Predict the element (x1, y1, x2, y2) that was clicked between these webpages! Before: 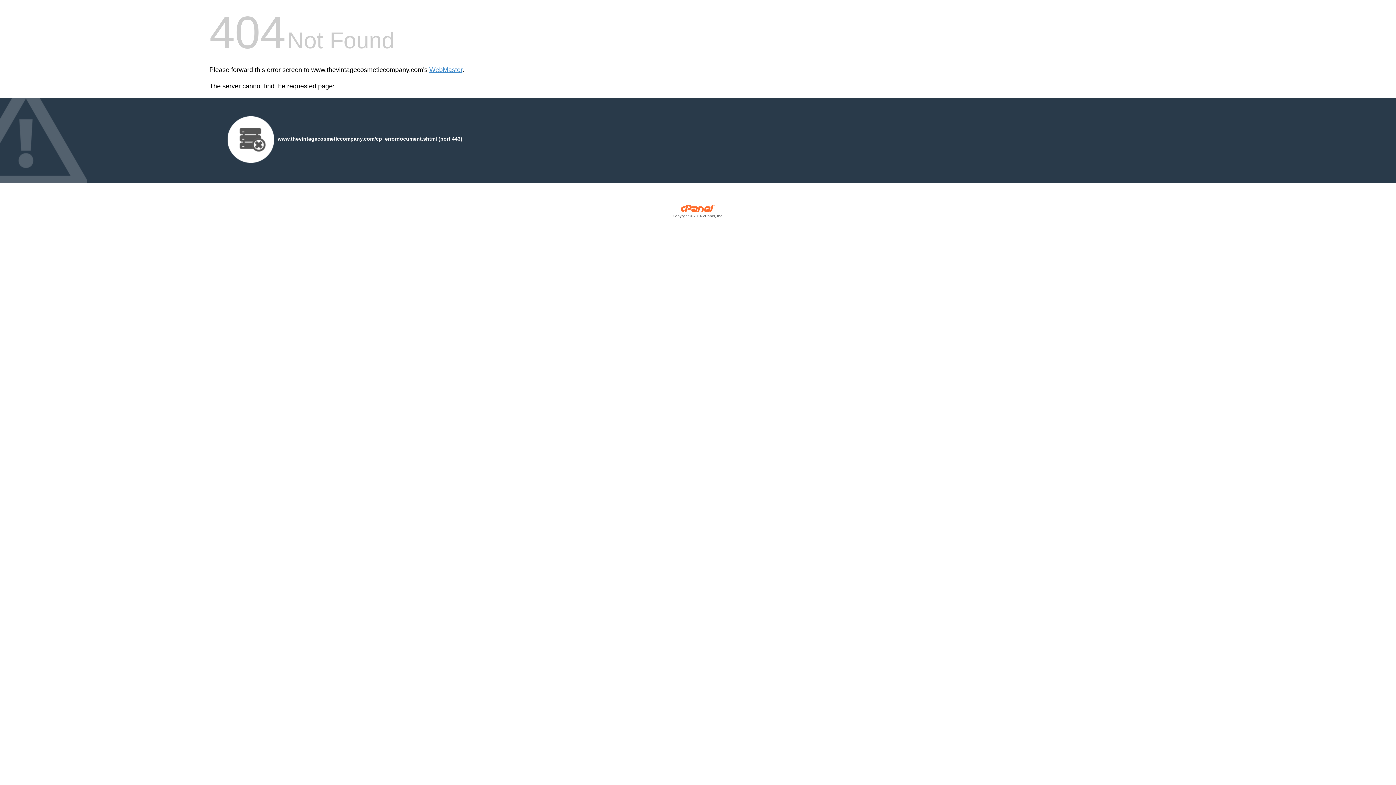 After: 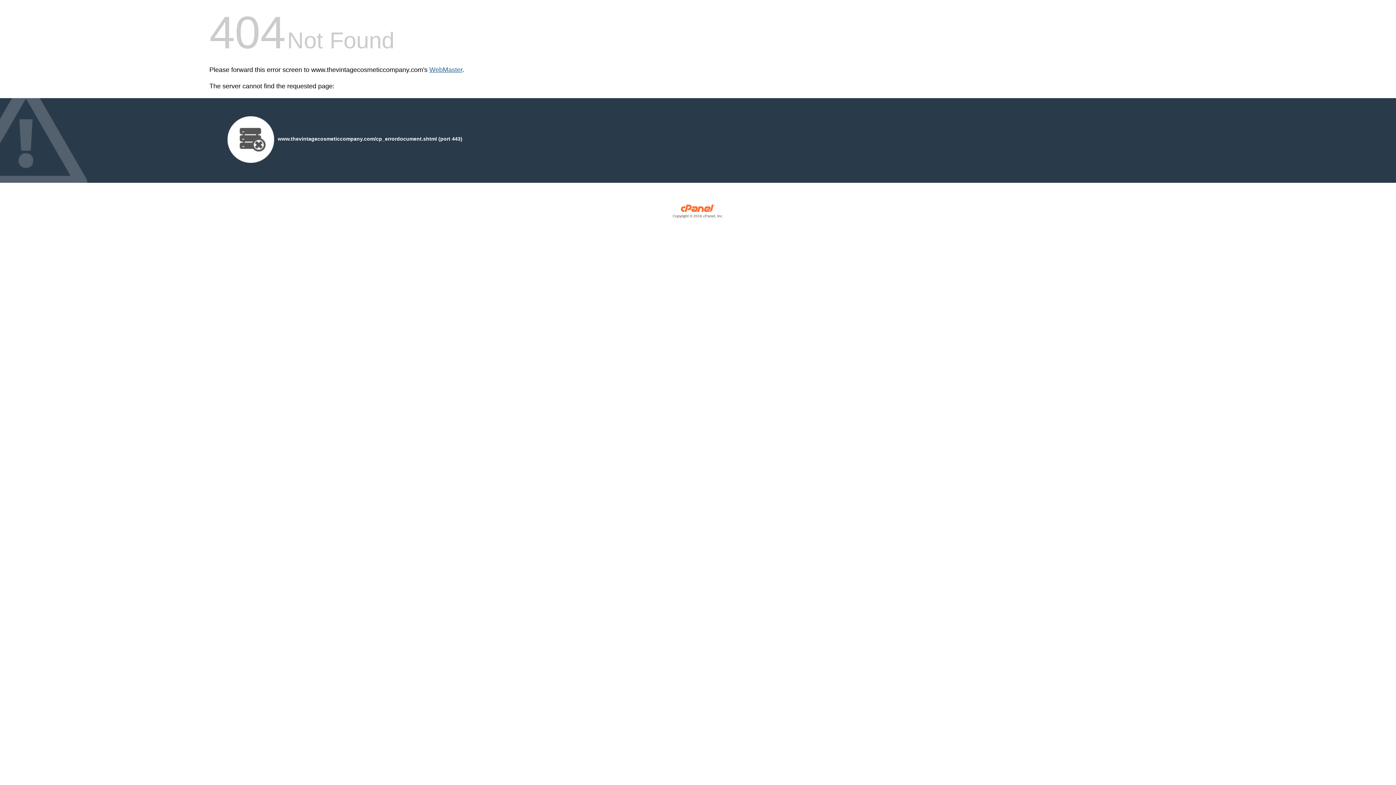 Action: bbox: (429, 66, 462, 73) label: WebMaster